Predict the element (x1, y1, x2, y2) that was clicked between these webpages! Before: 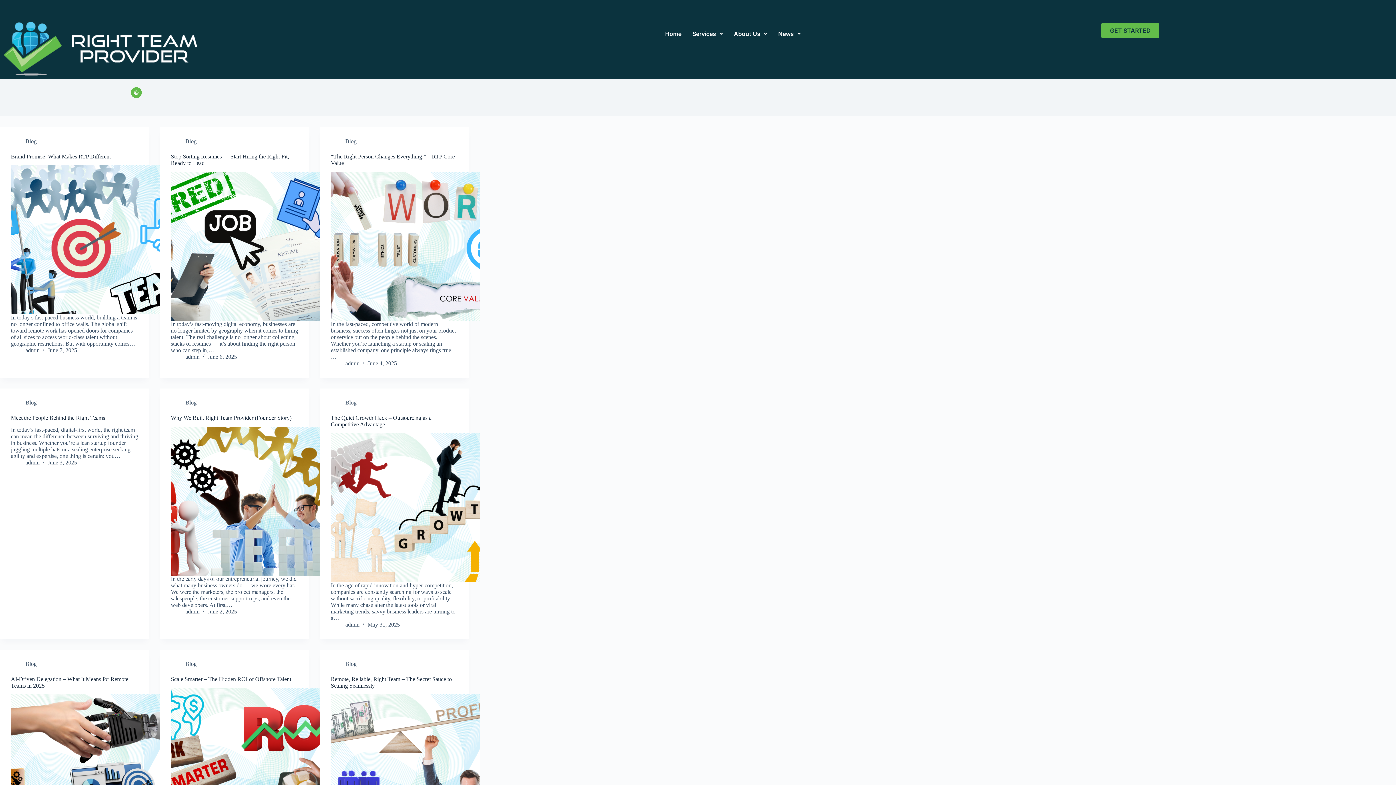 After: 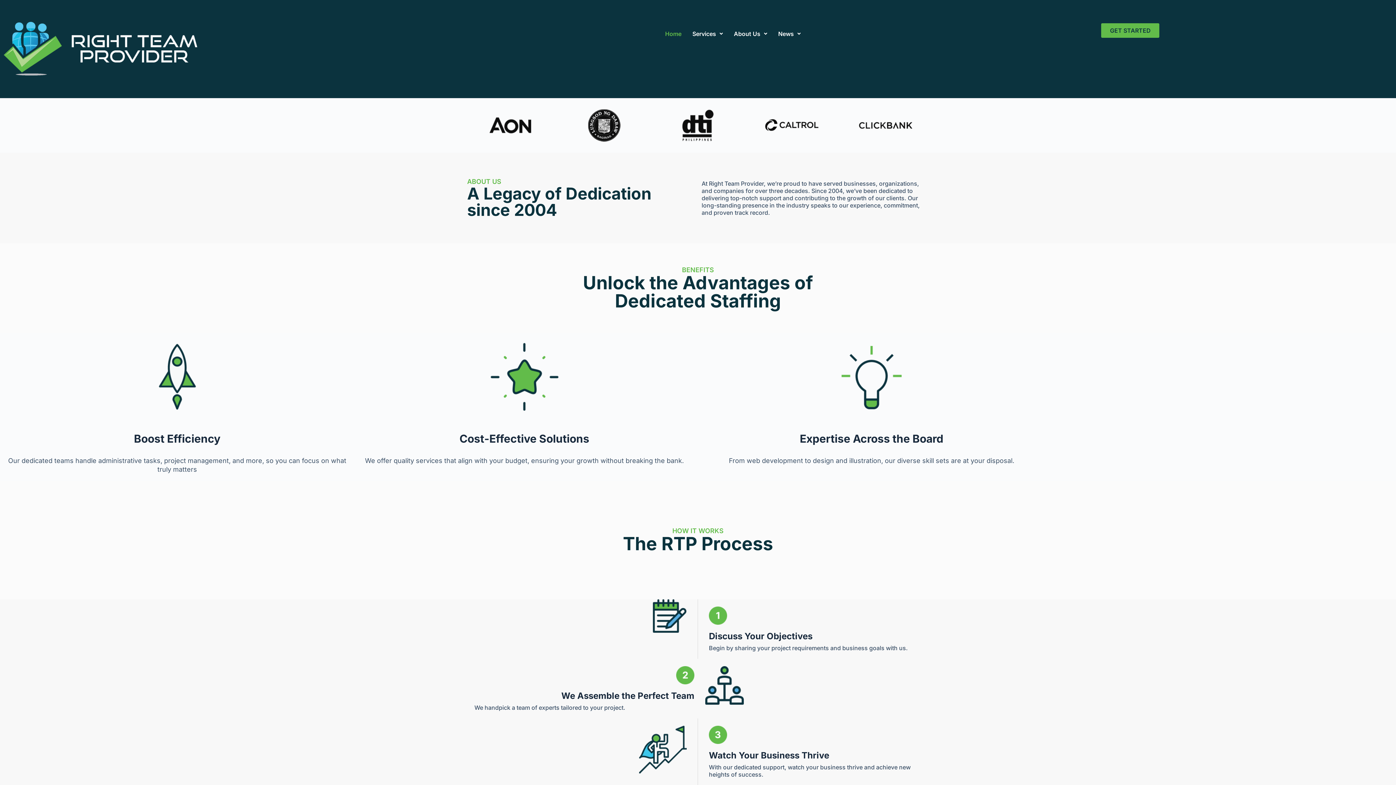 Action: bbox: (130, 87, 141, 98) label: Website icon